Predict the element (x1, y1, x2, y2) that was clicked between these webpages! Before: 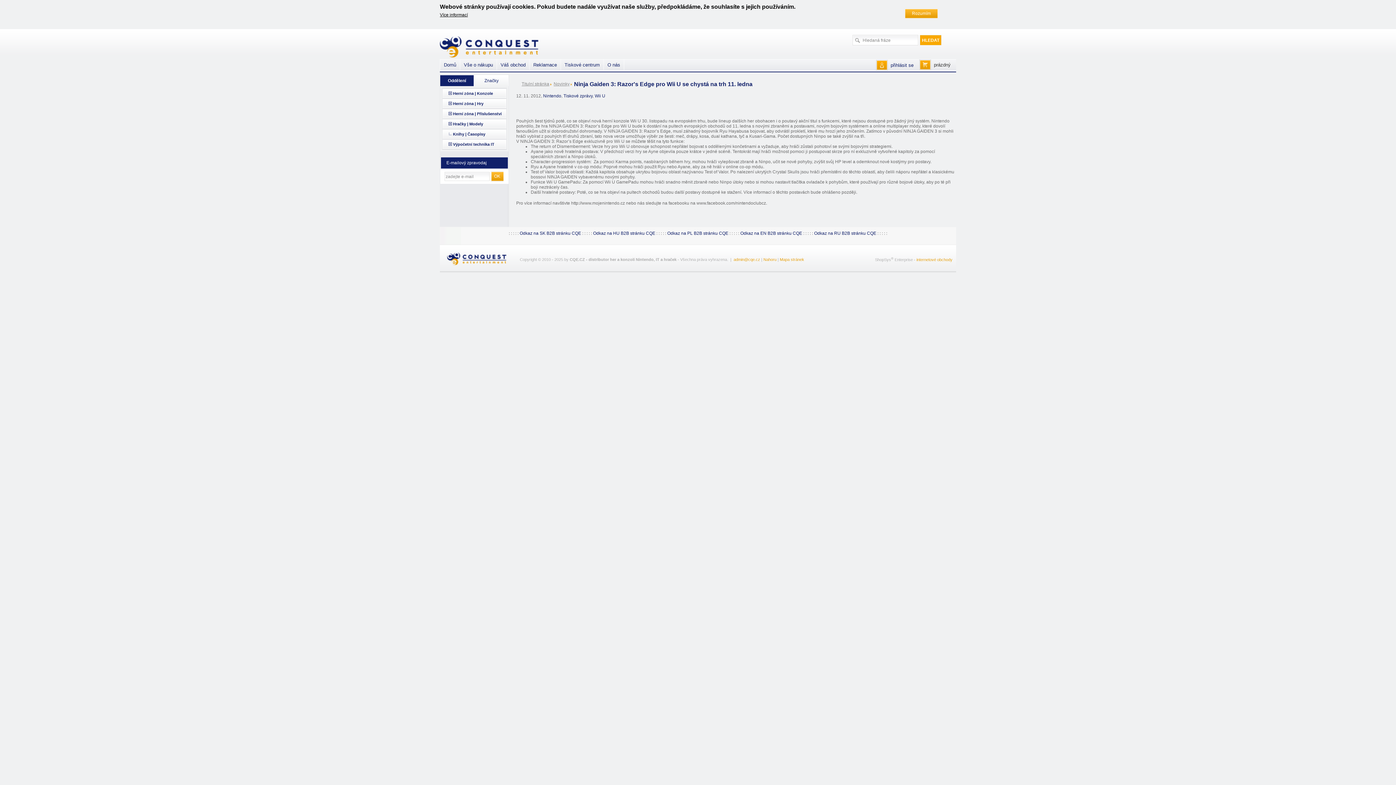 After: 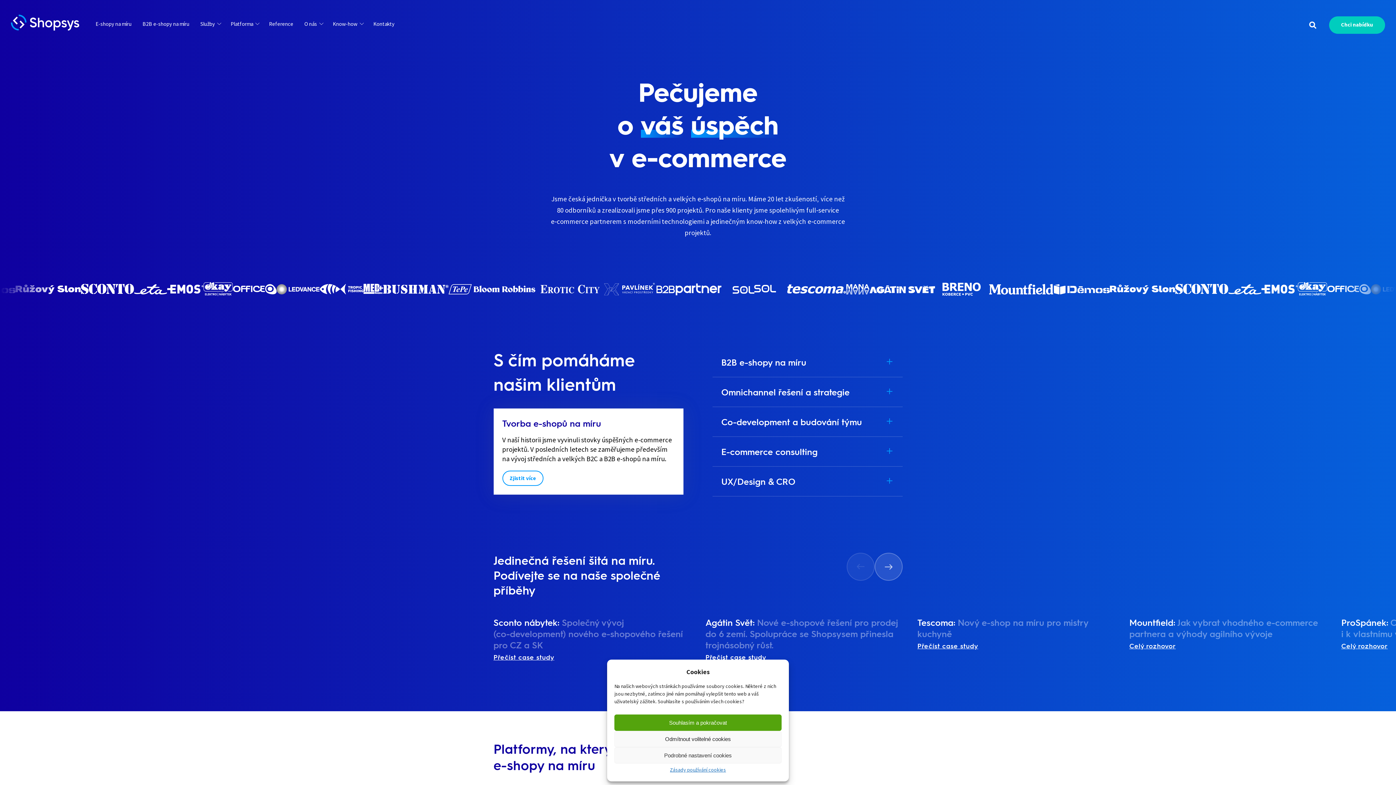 Action: label: internetové obchody bbox: (916, 257, 952, 262)